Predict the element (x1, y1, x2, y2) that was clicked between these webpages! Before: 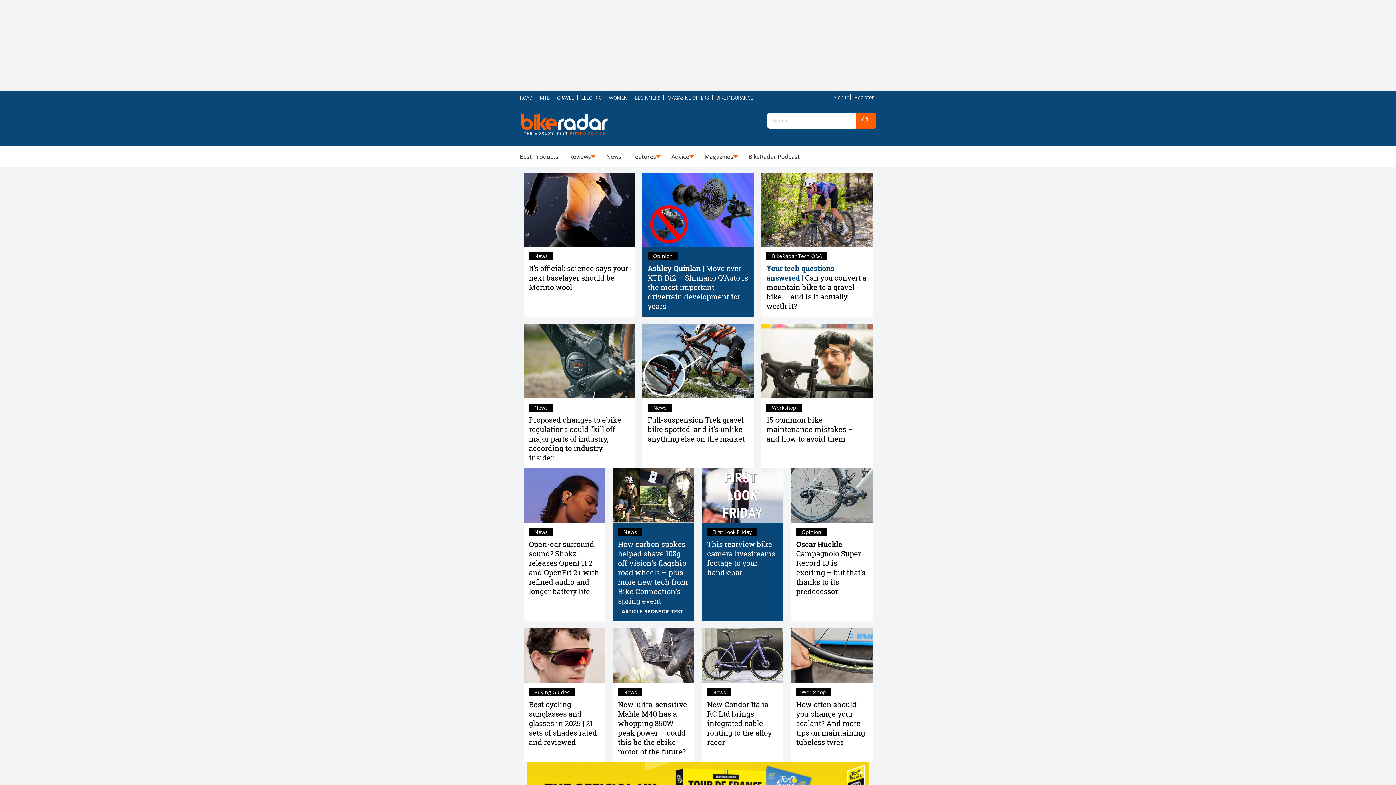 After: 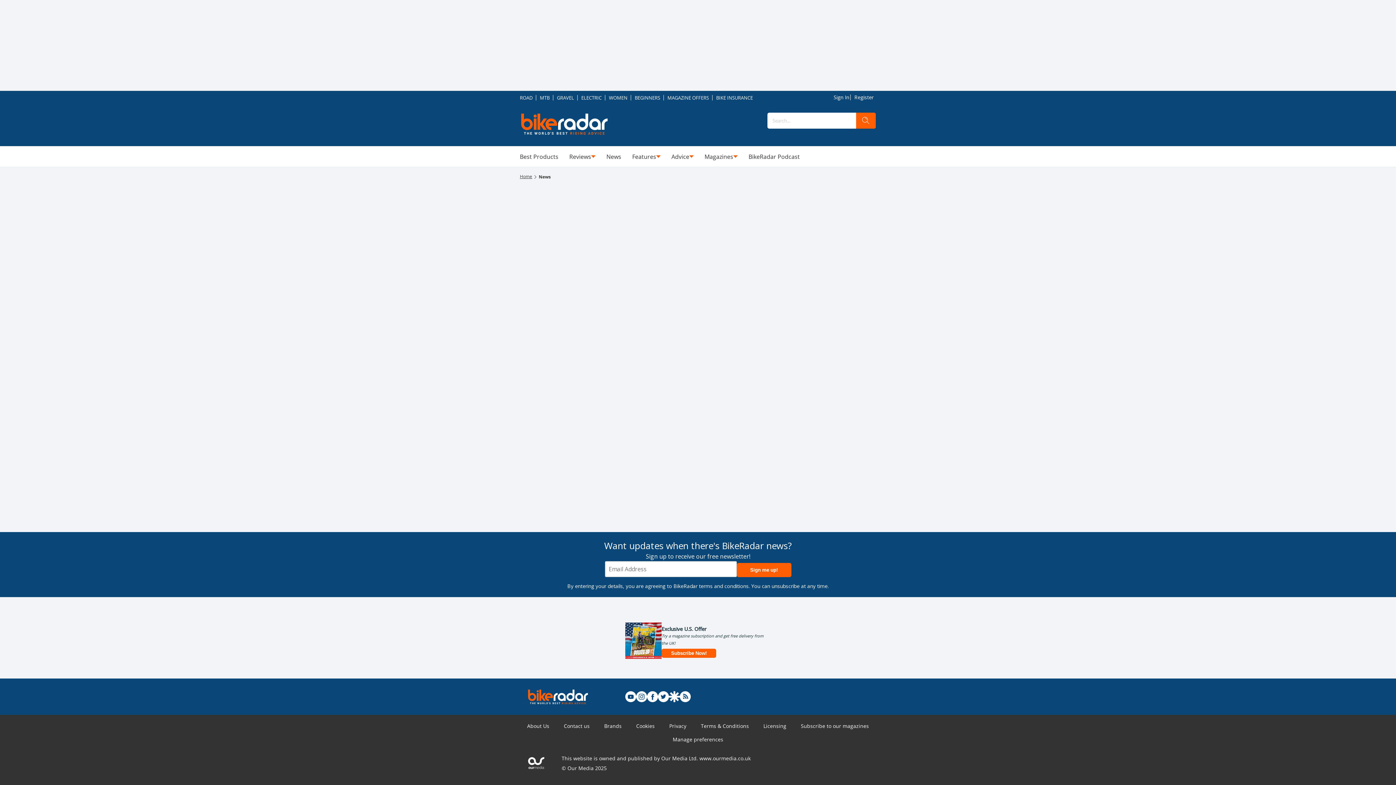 Action: label: News bbox: (529, 403, 553, 411)